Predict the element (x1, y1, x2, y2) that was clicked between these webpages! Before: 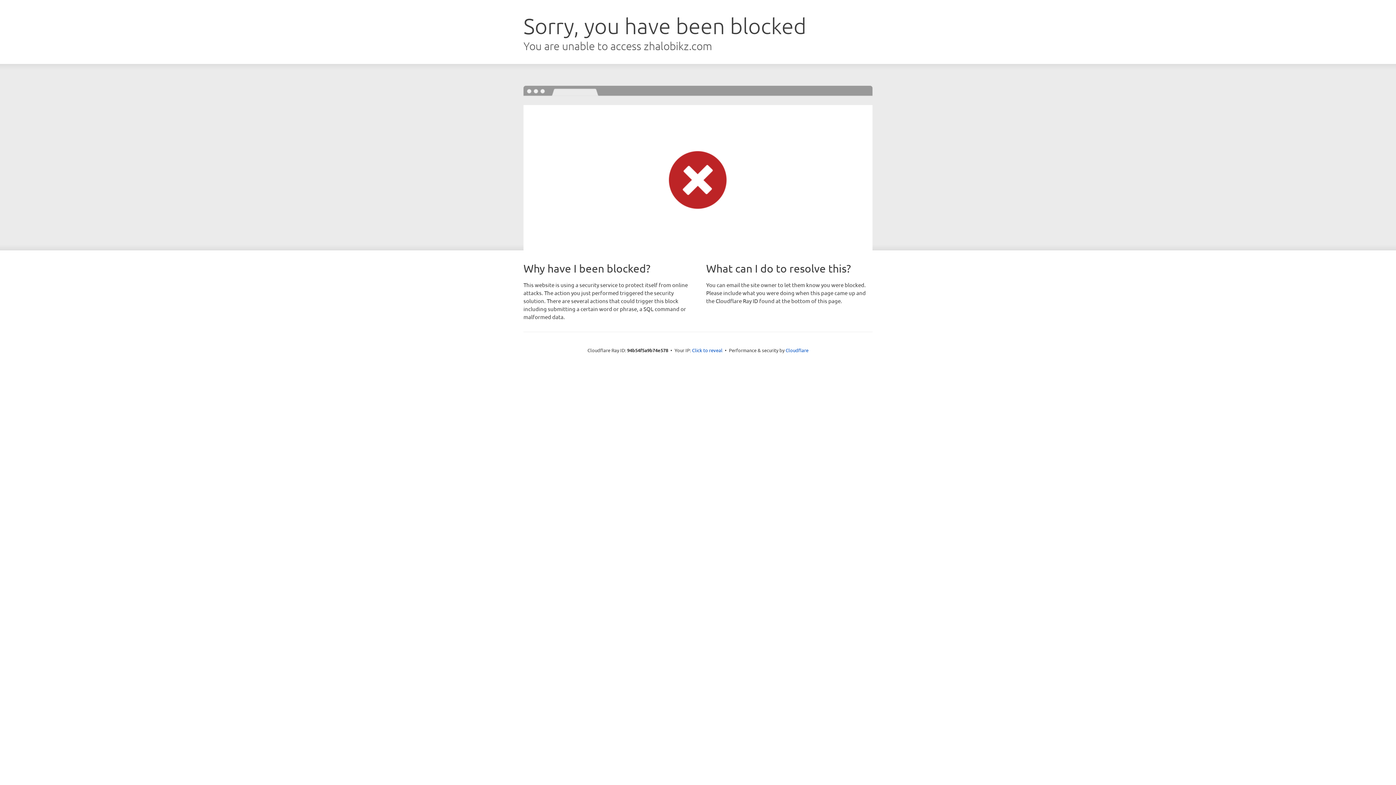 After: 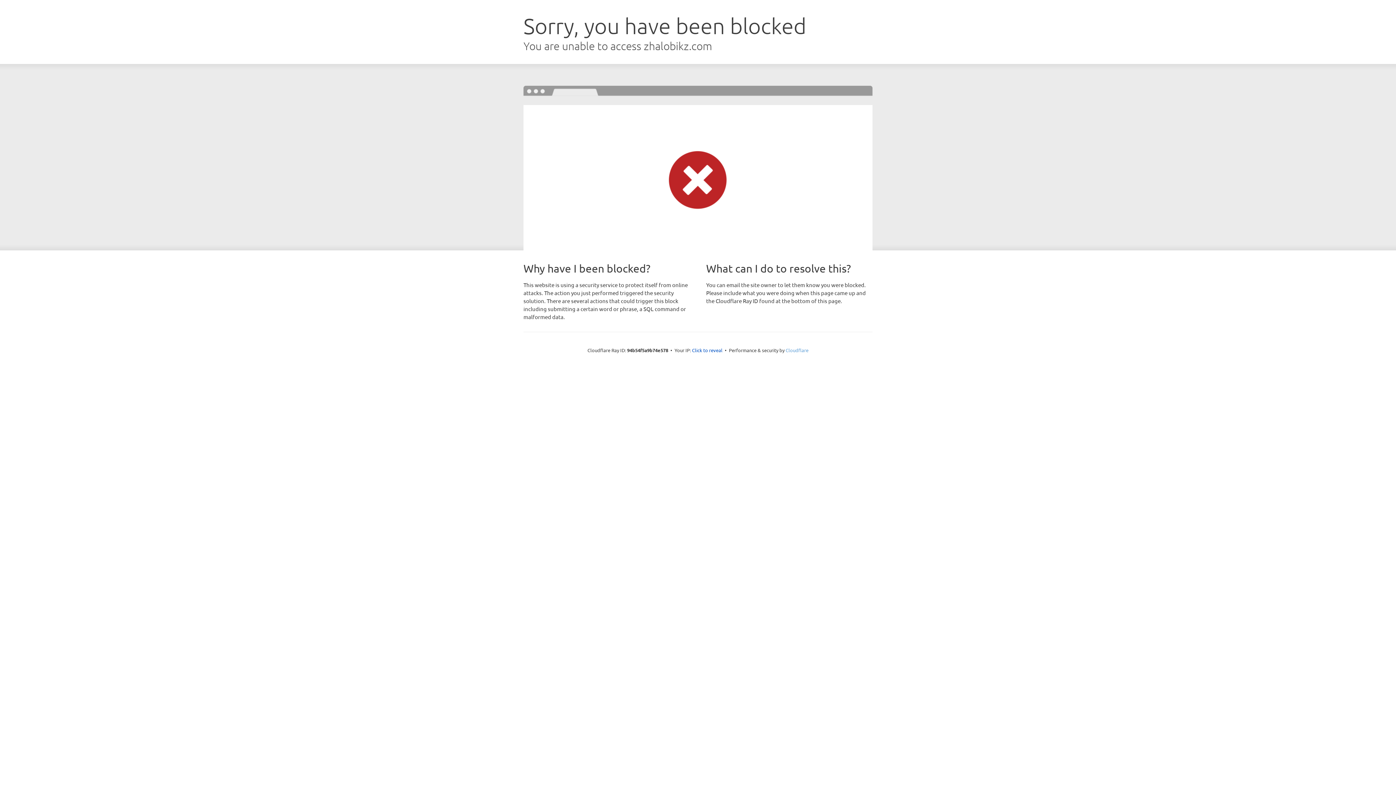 Action: bbox: (785, 347, 808, 353) label: Cloudflare